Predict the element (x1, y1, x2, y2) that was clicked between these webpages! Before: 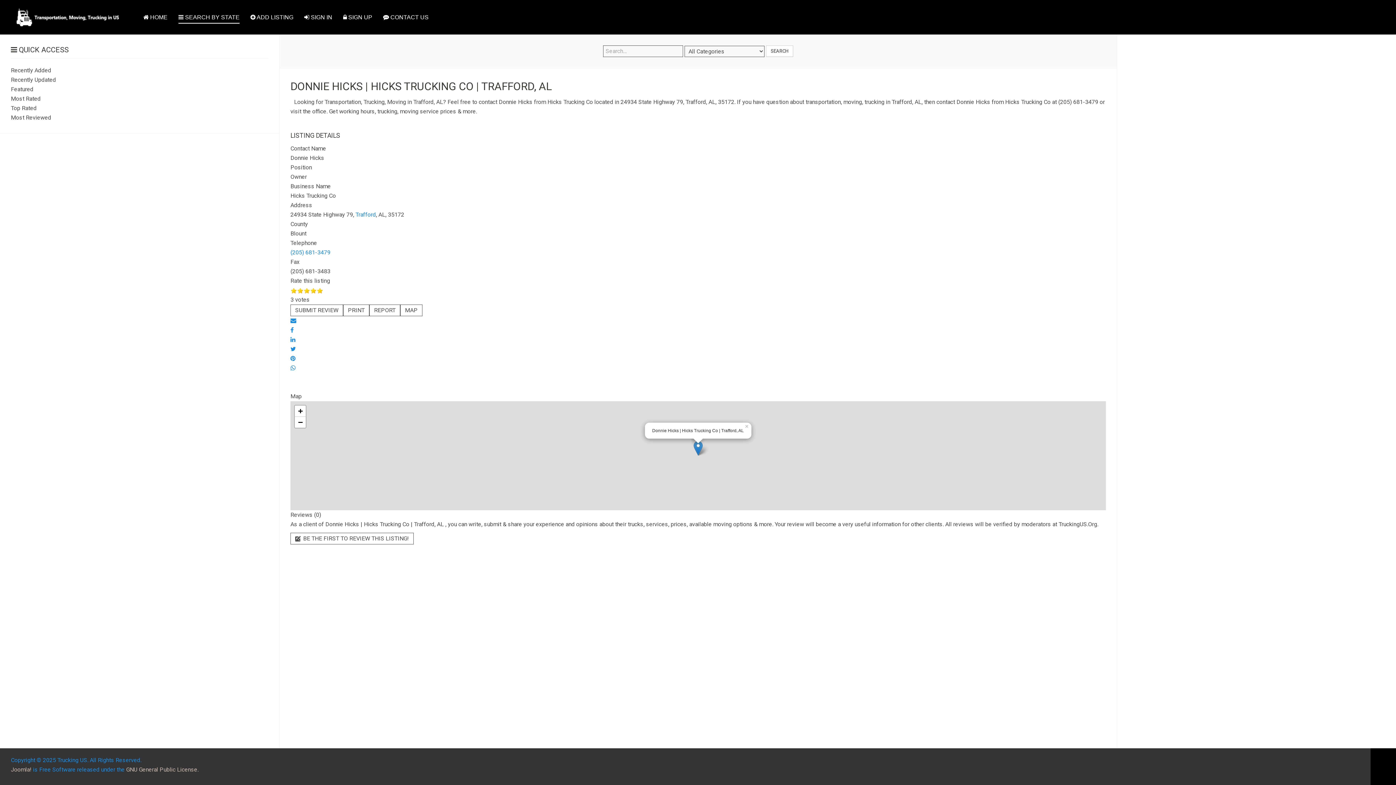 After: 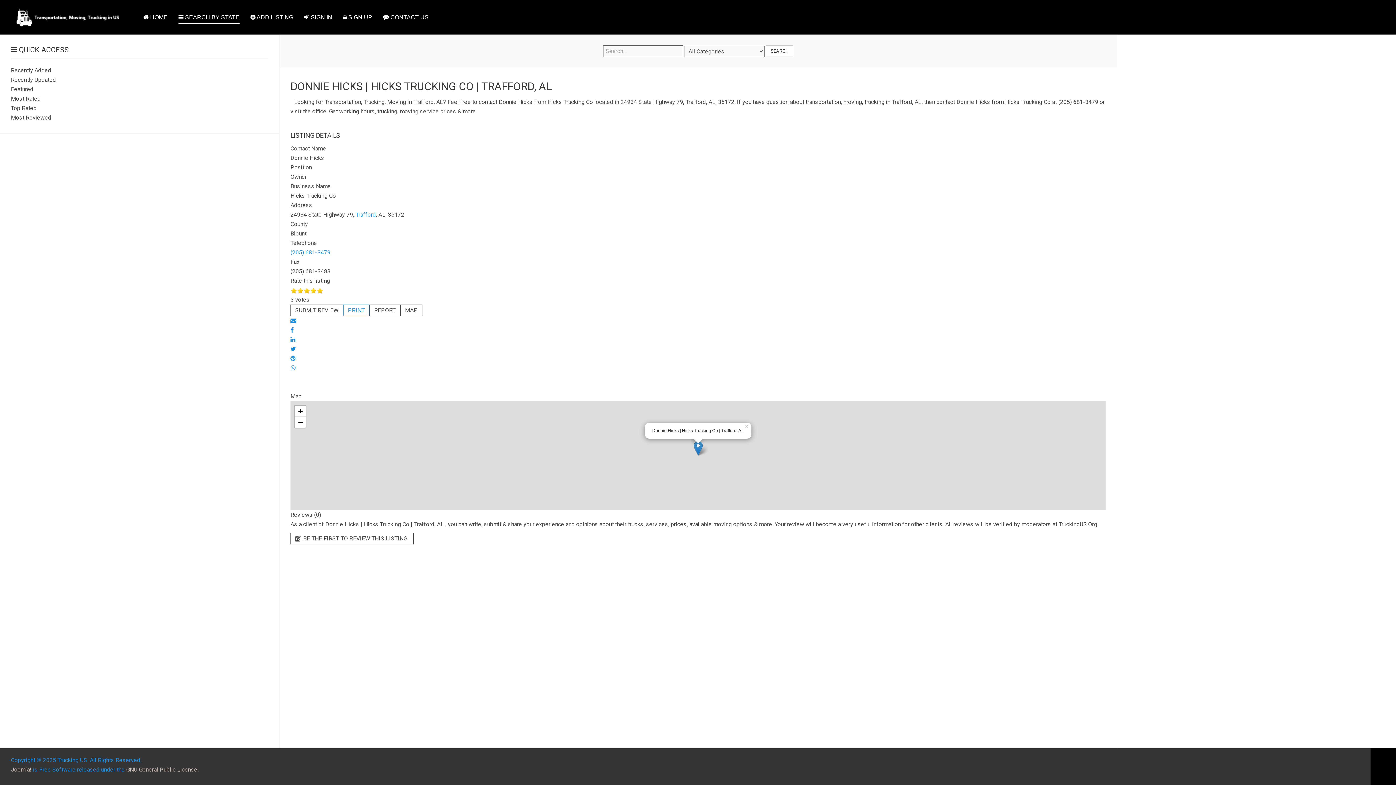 Action: label: PRINT bbox: (343, 304, 369, 316)